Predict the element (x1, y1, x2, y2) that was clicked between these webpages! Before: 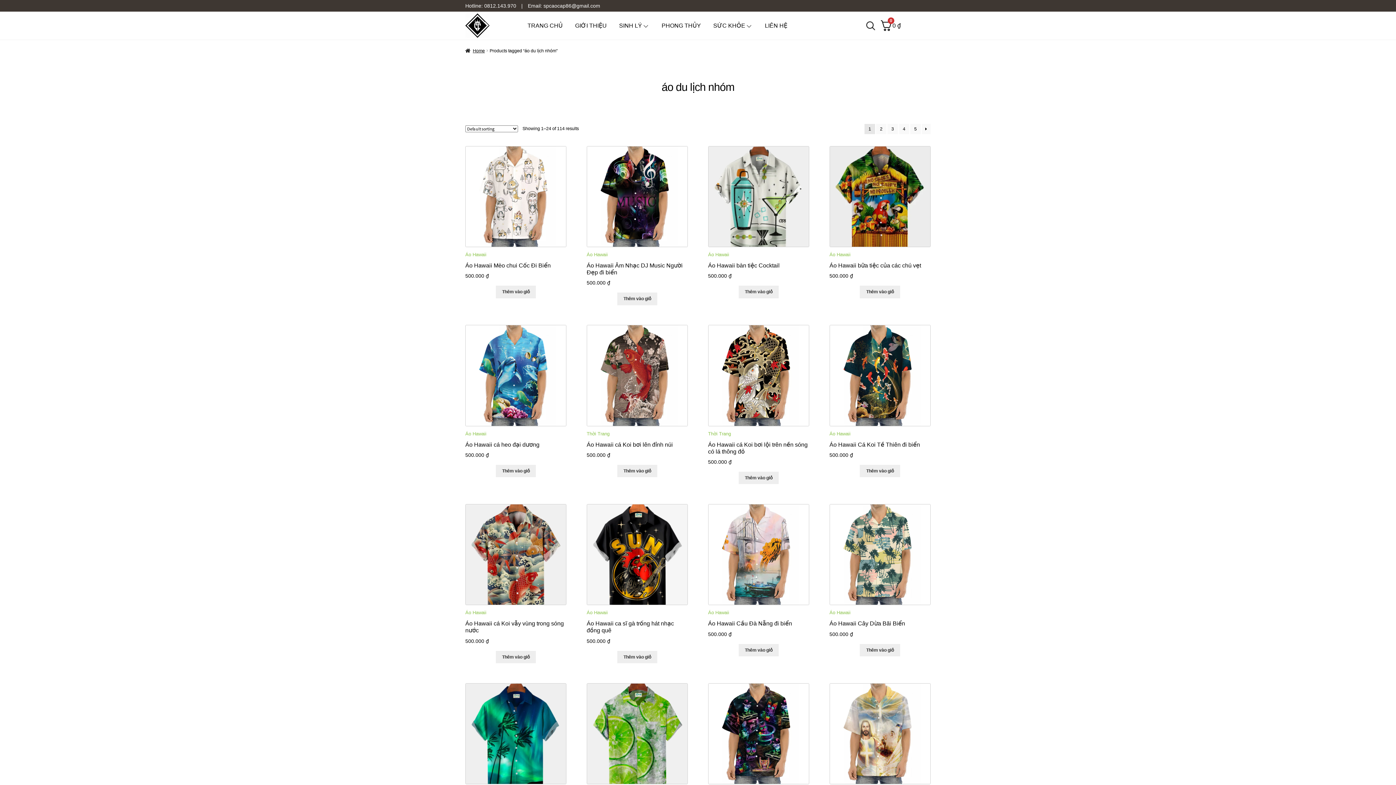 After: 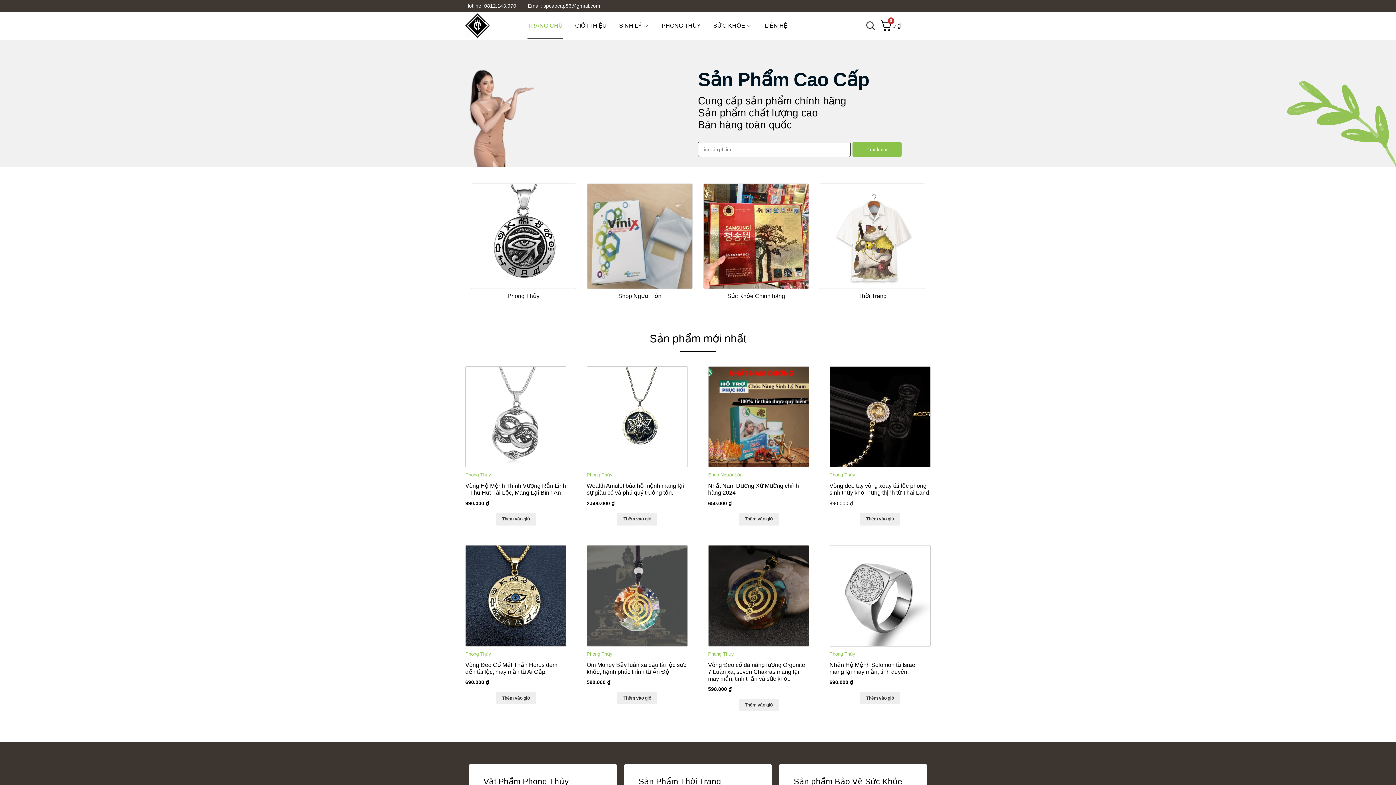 Action: bbox: (527, 12, 562, 38) label: TRANG CHỦ